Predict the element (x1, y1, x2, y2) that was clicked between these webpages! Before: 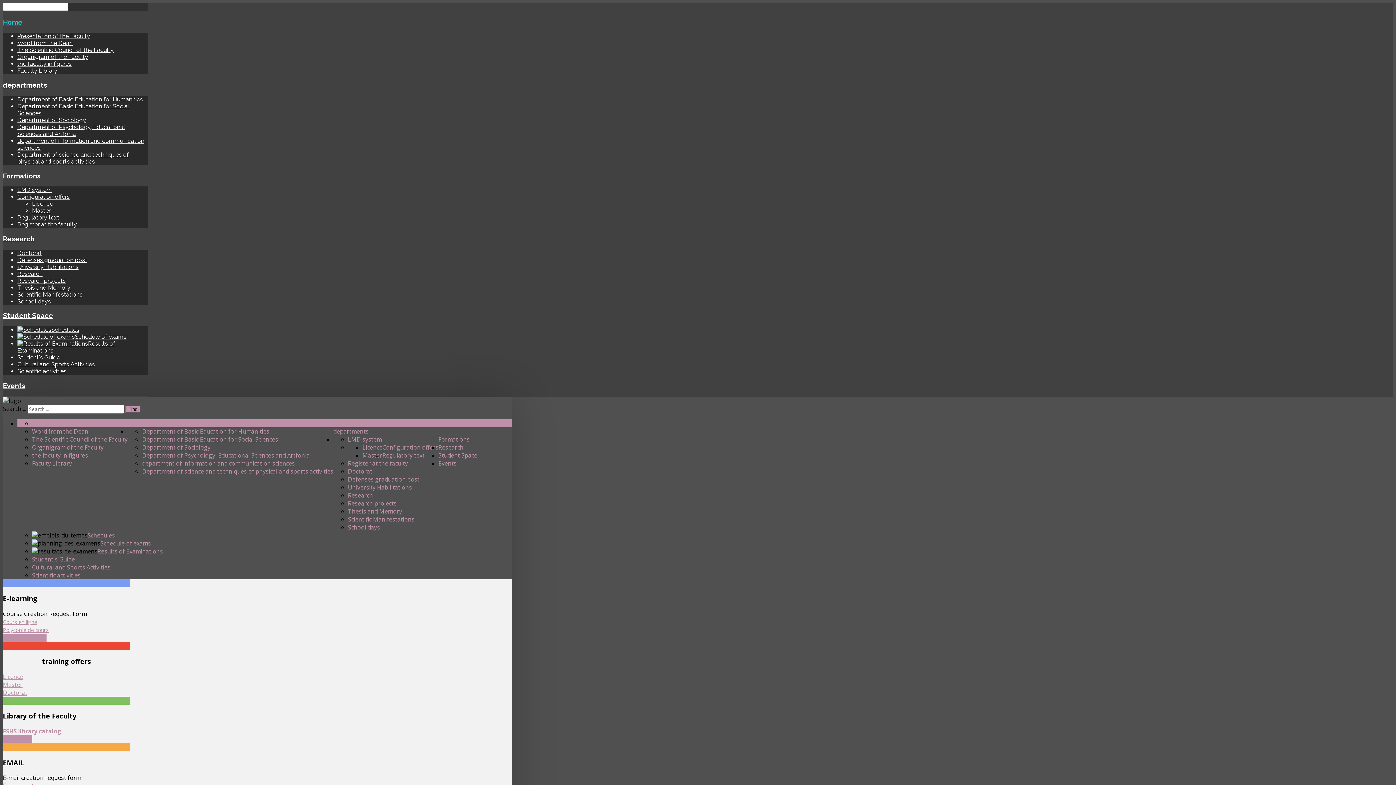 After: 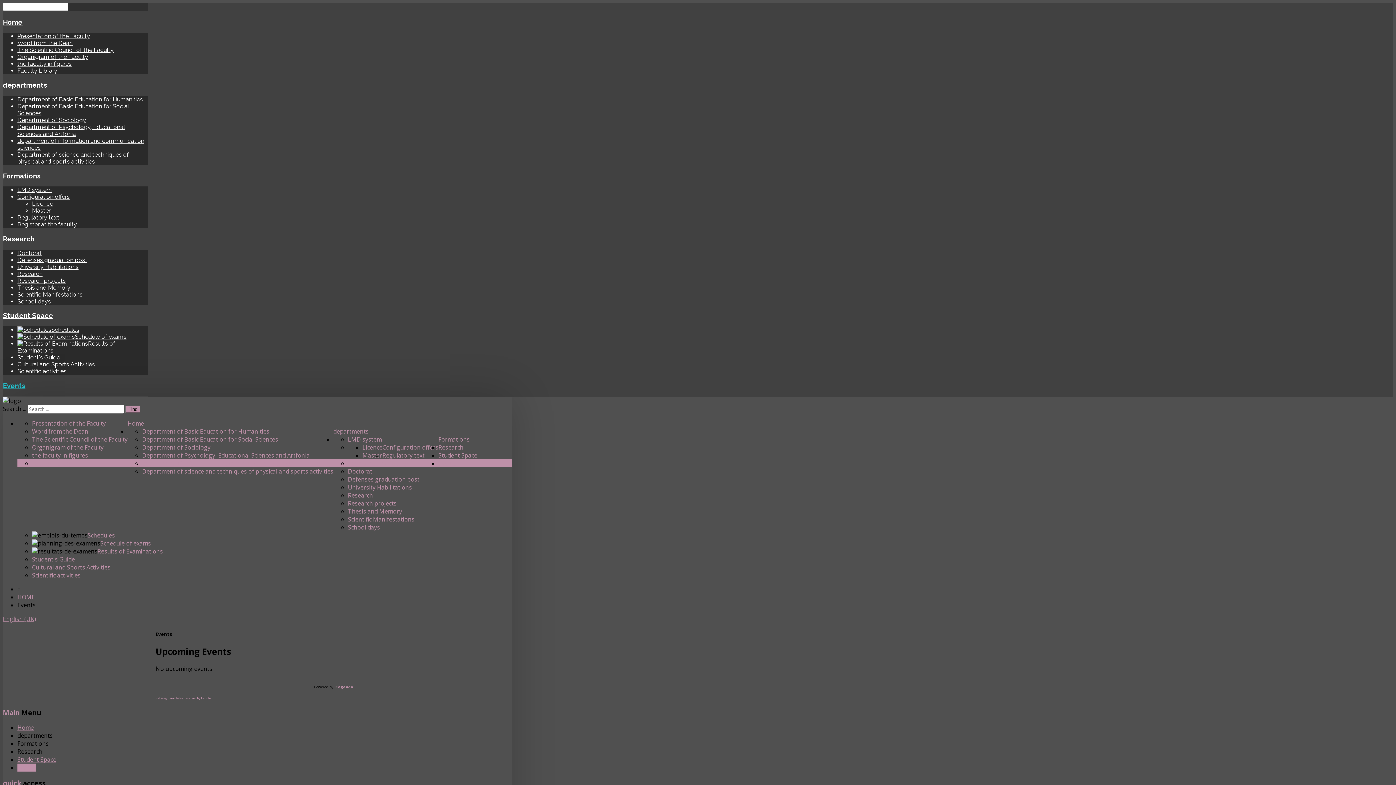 Action: bbox: (2, 381, 25, 389) label: Events